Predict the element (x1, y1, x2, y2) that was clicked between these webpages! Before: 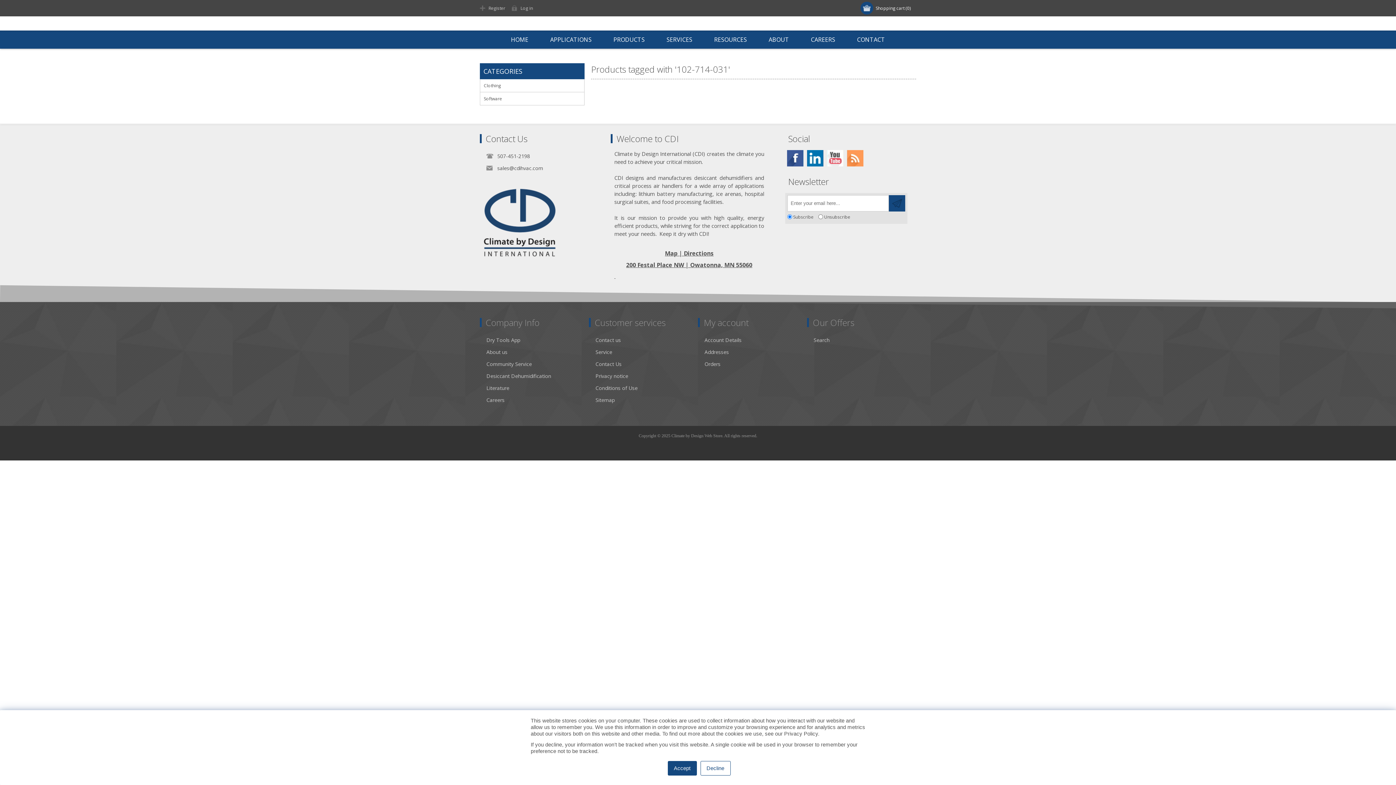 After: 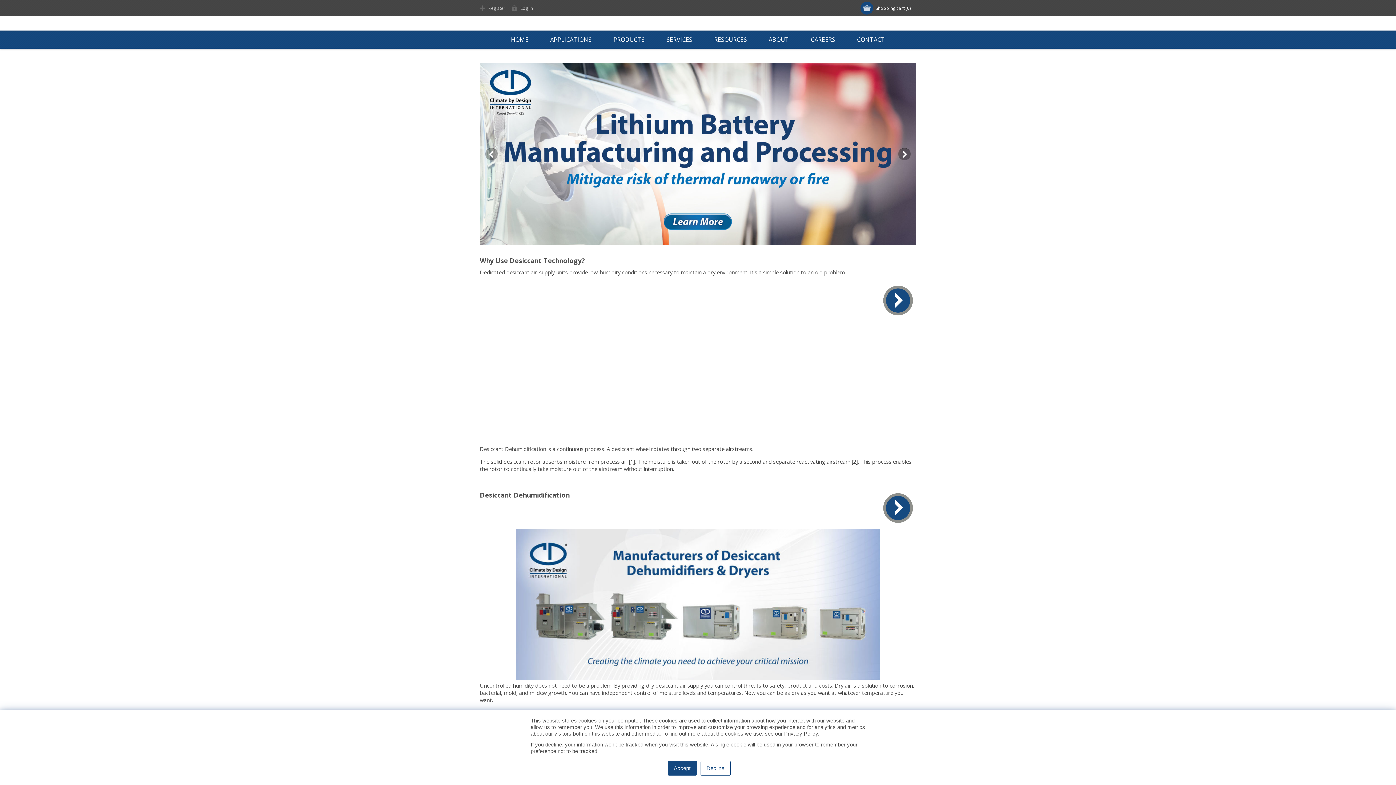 Action: bbox: (703, 30, 758, 48) label: RESOURCES